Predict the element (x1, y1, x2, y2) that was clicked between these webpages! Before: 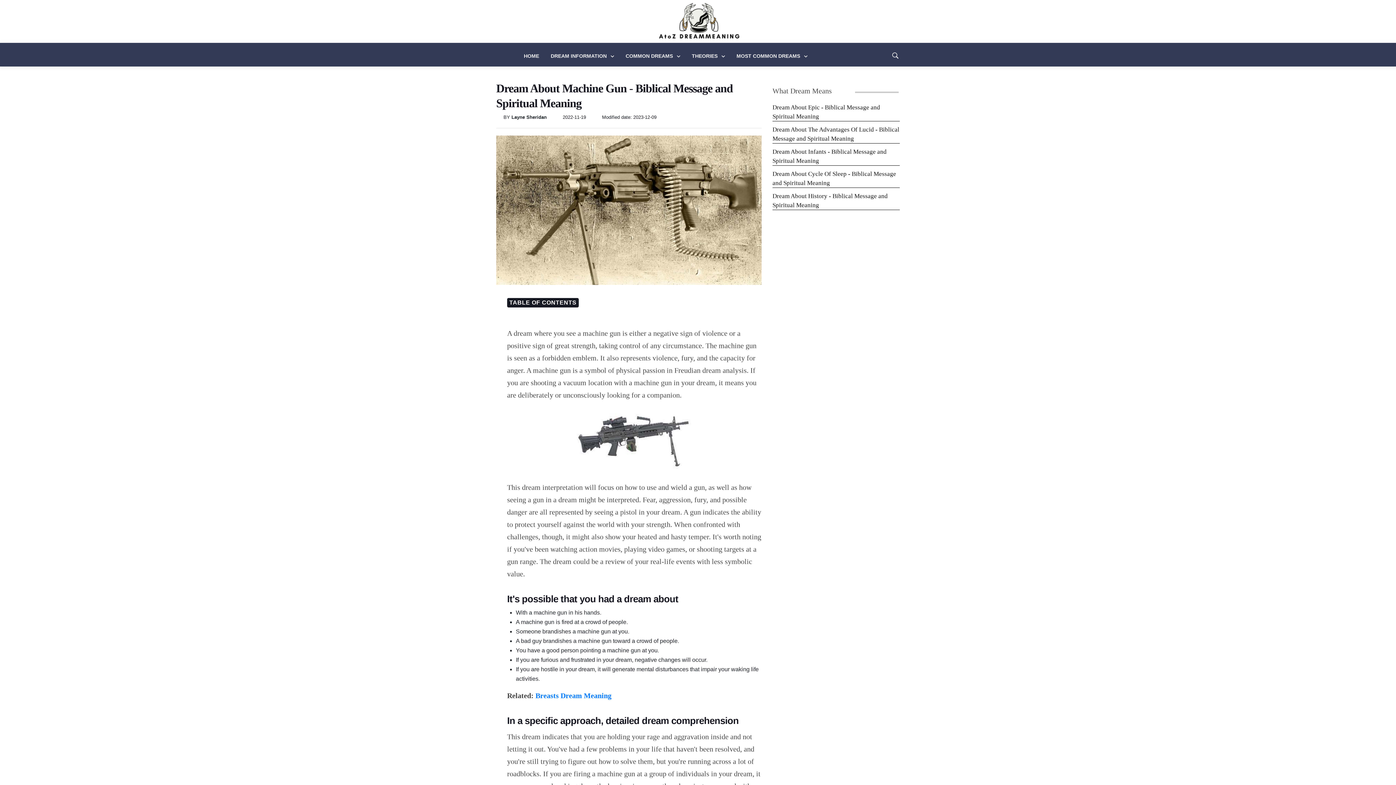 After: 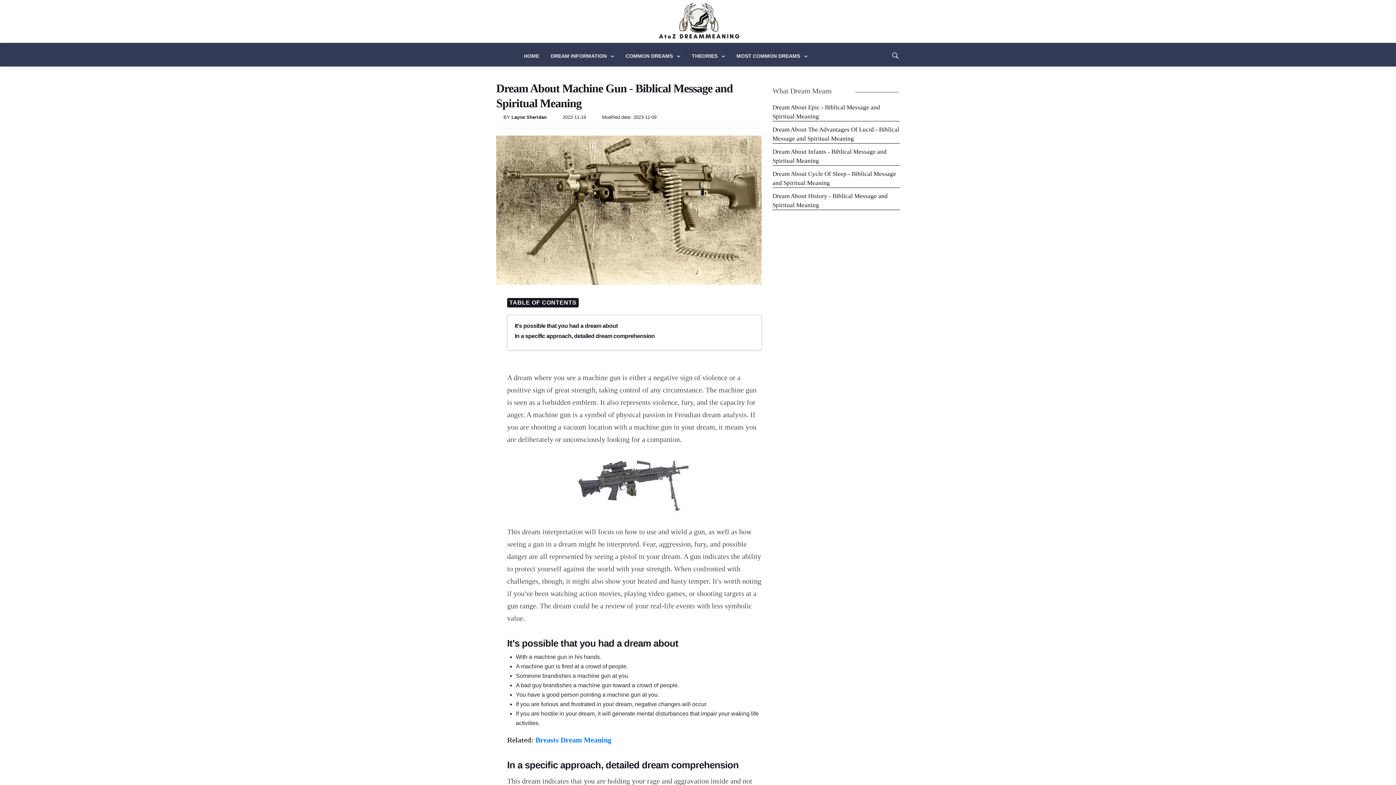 Action: bbox: (507, 298, 578, 307) label: TABLE OF CONTENTS